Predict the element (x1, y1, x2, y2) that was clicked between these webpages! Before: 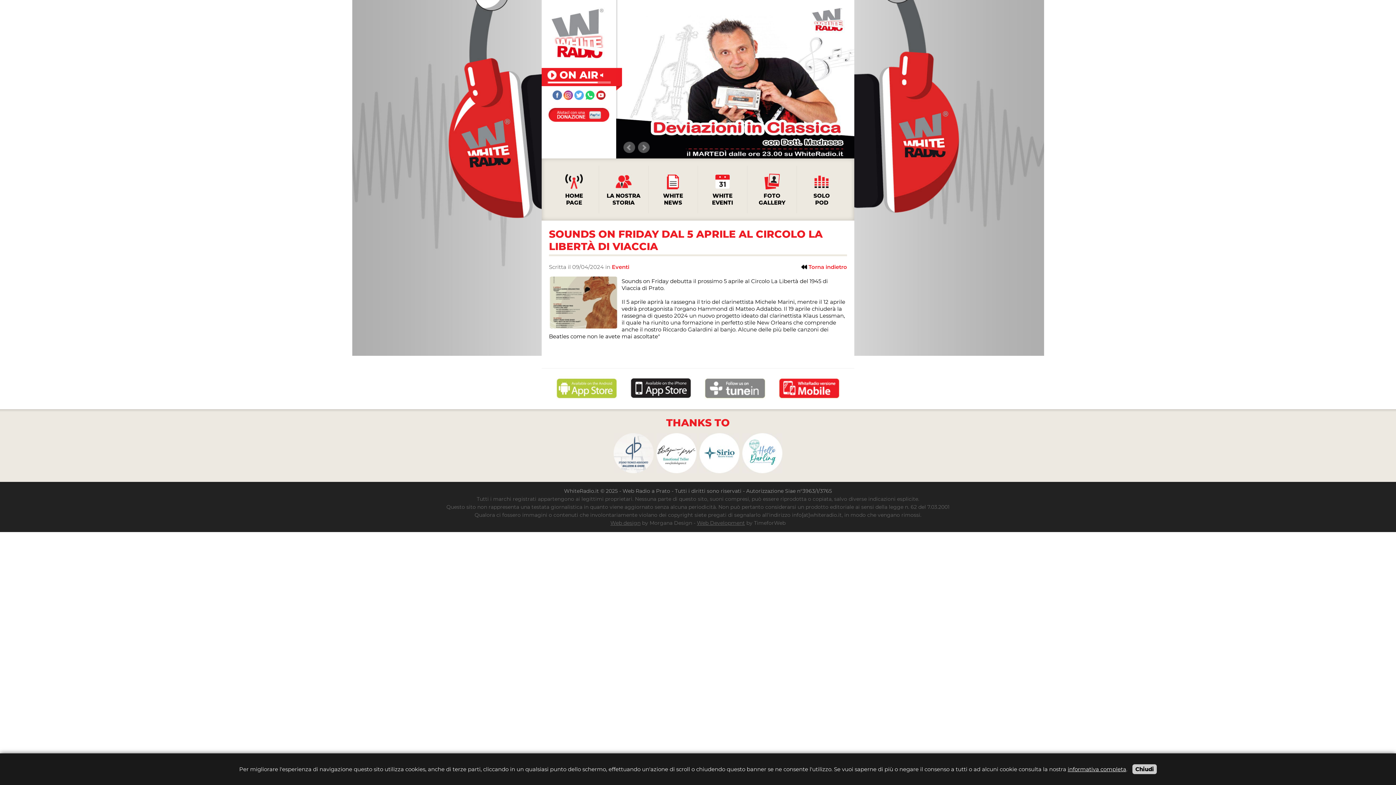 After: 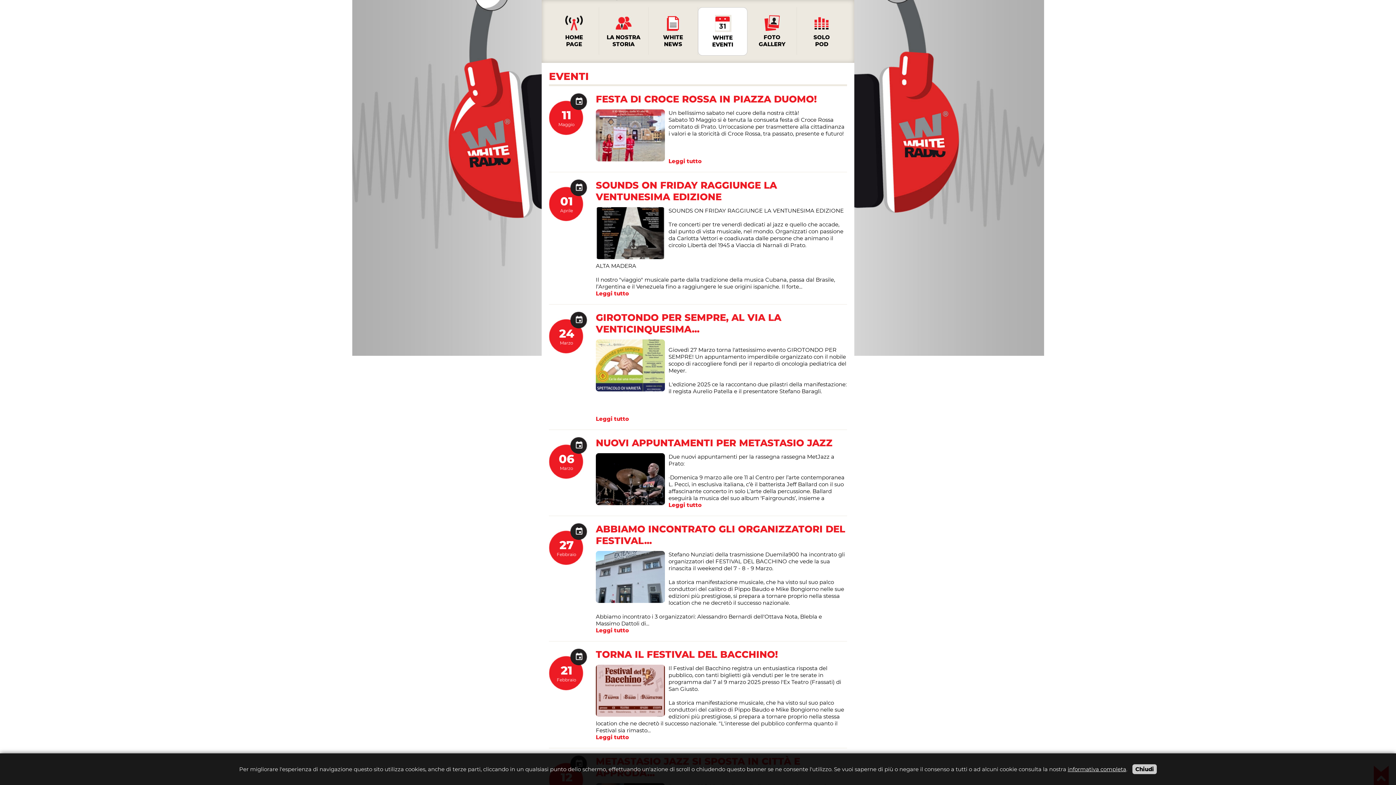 Action: label: Eventi bbox: (612, 263, 629, 270)